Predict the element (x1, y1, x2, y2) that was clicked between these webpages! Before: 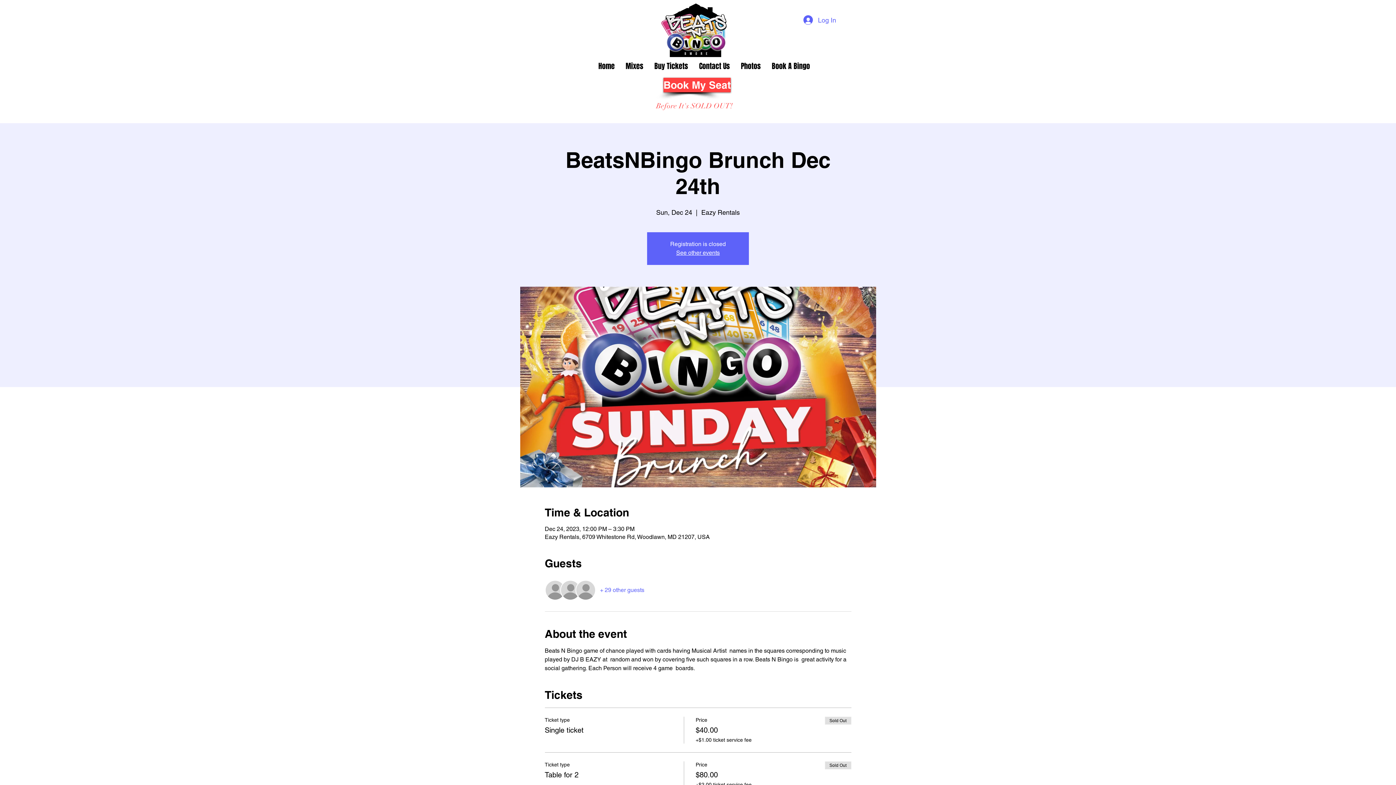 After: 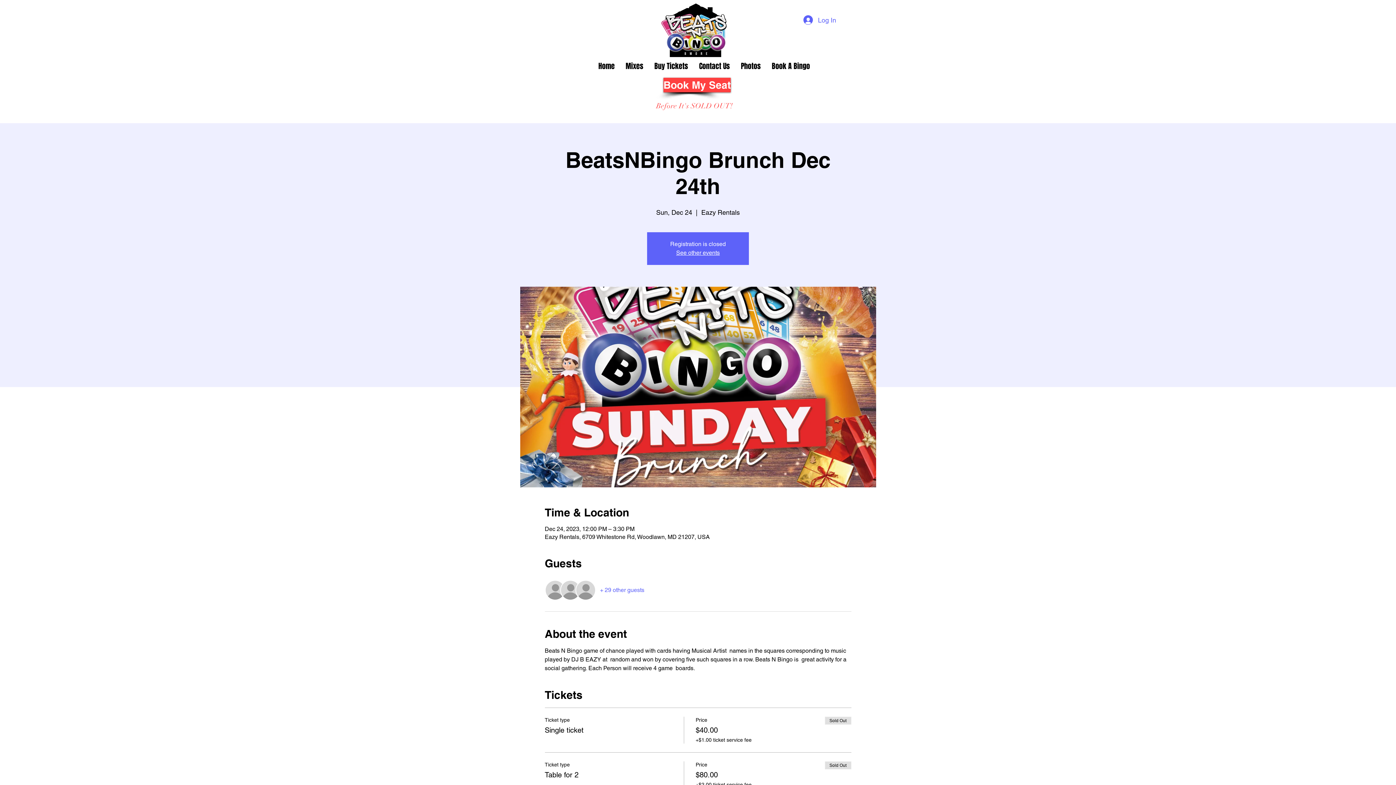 Action: bbox: (600, 586, 644, 594) label: + 29 other guests